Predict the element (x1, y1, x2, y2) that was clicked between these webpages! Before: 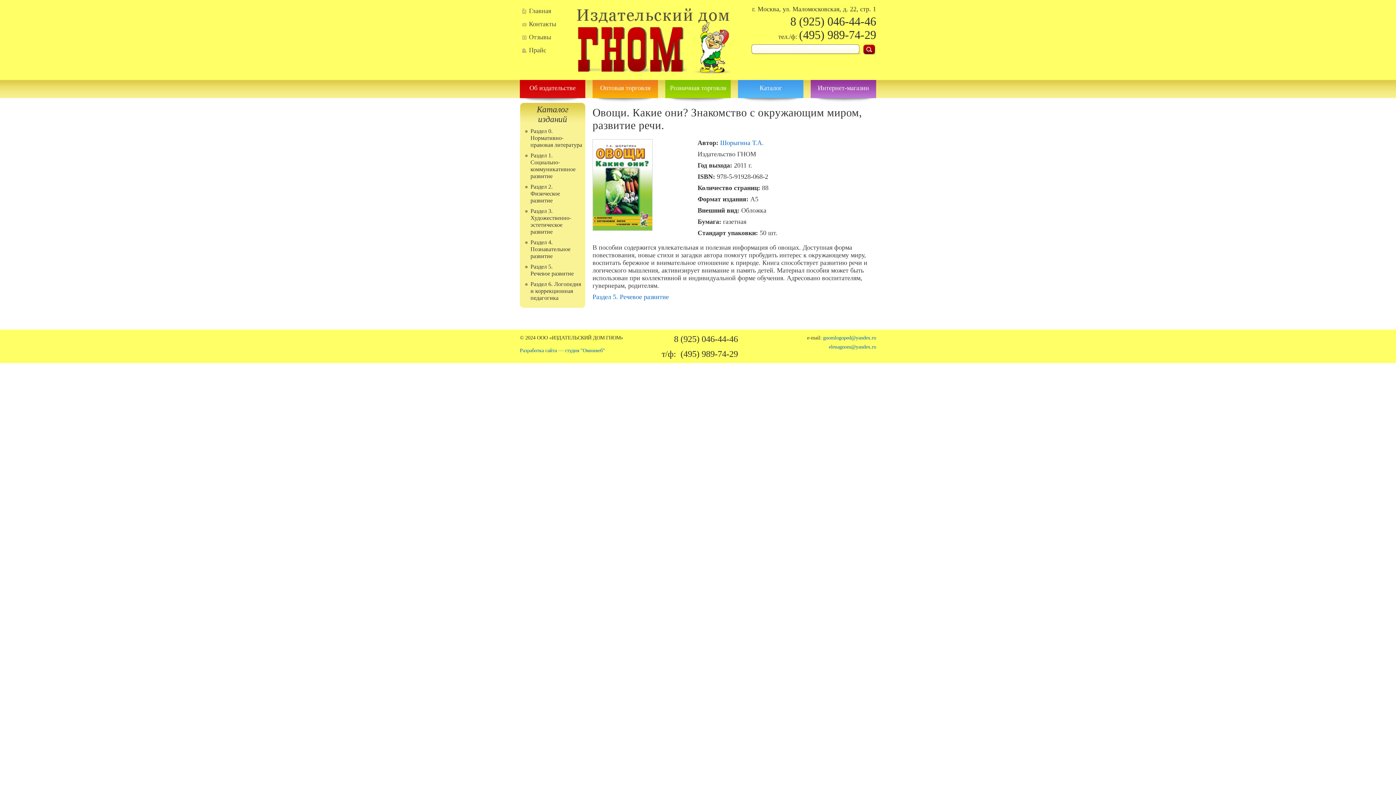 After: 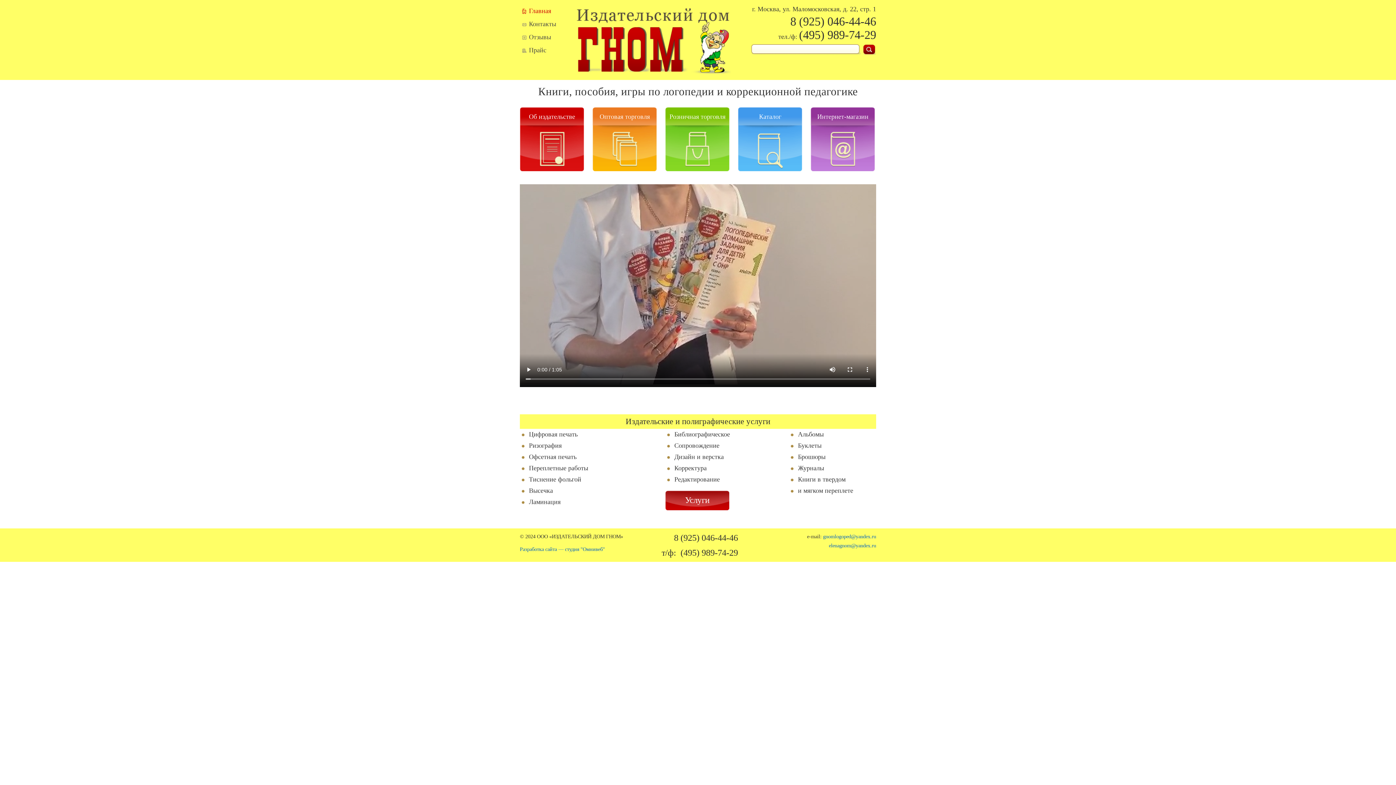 Action: bbox: (576, 72, 730, 79)